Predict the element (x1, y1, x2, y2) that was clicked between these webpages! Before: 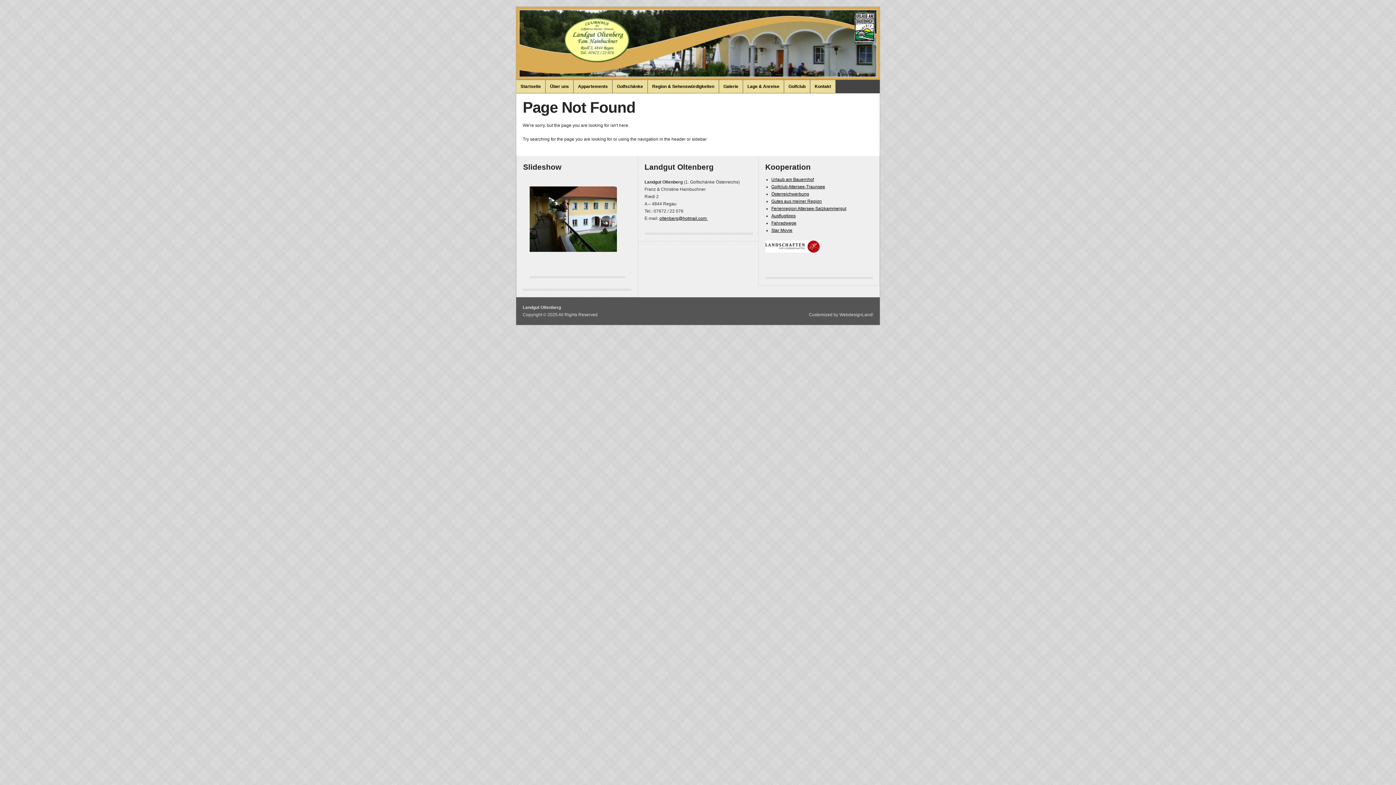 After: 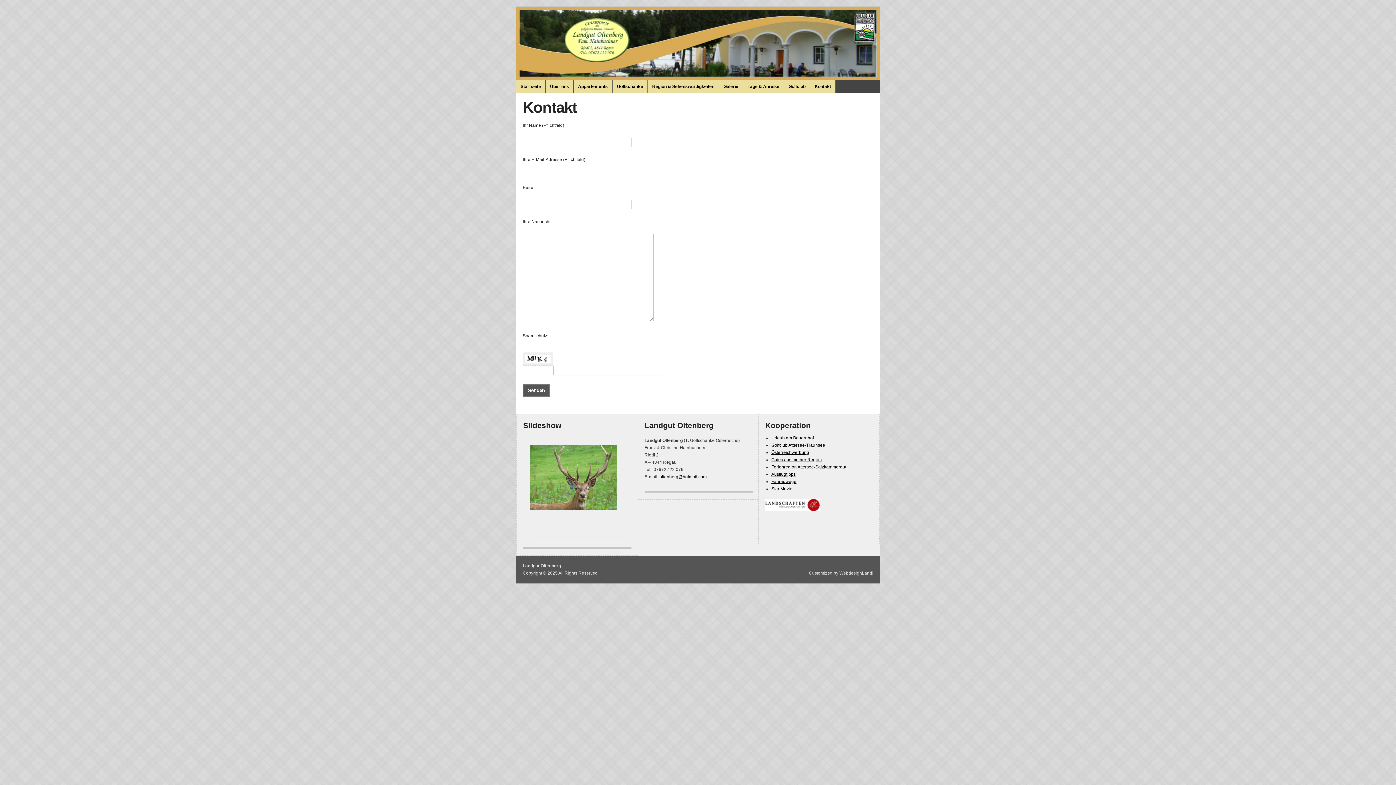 Action: bbox: (810, 80, 836, 93) label: Kontakt